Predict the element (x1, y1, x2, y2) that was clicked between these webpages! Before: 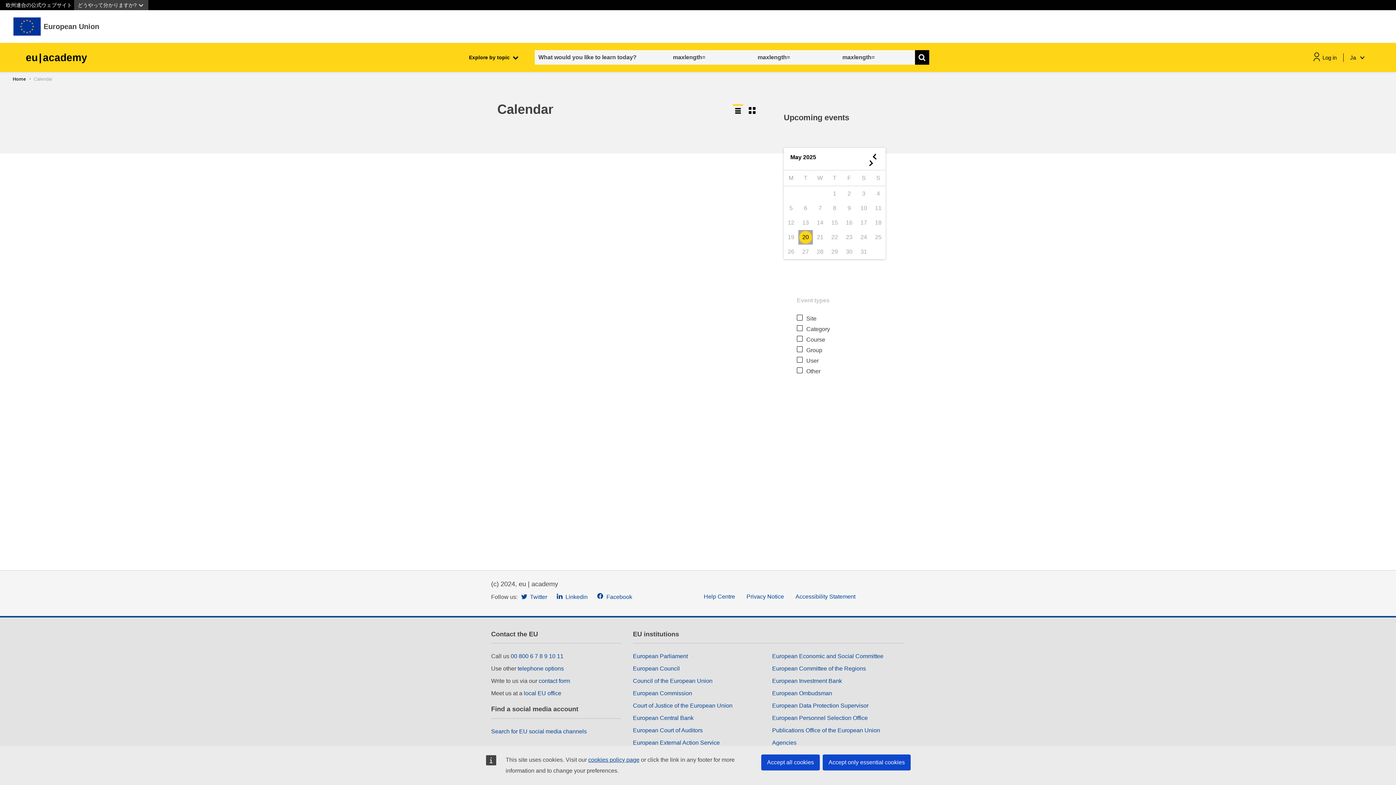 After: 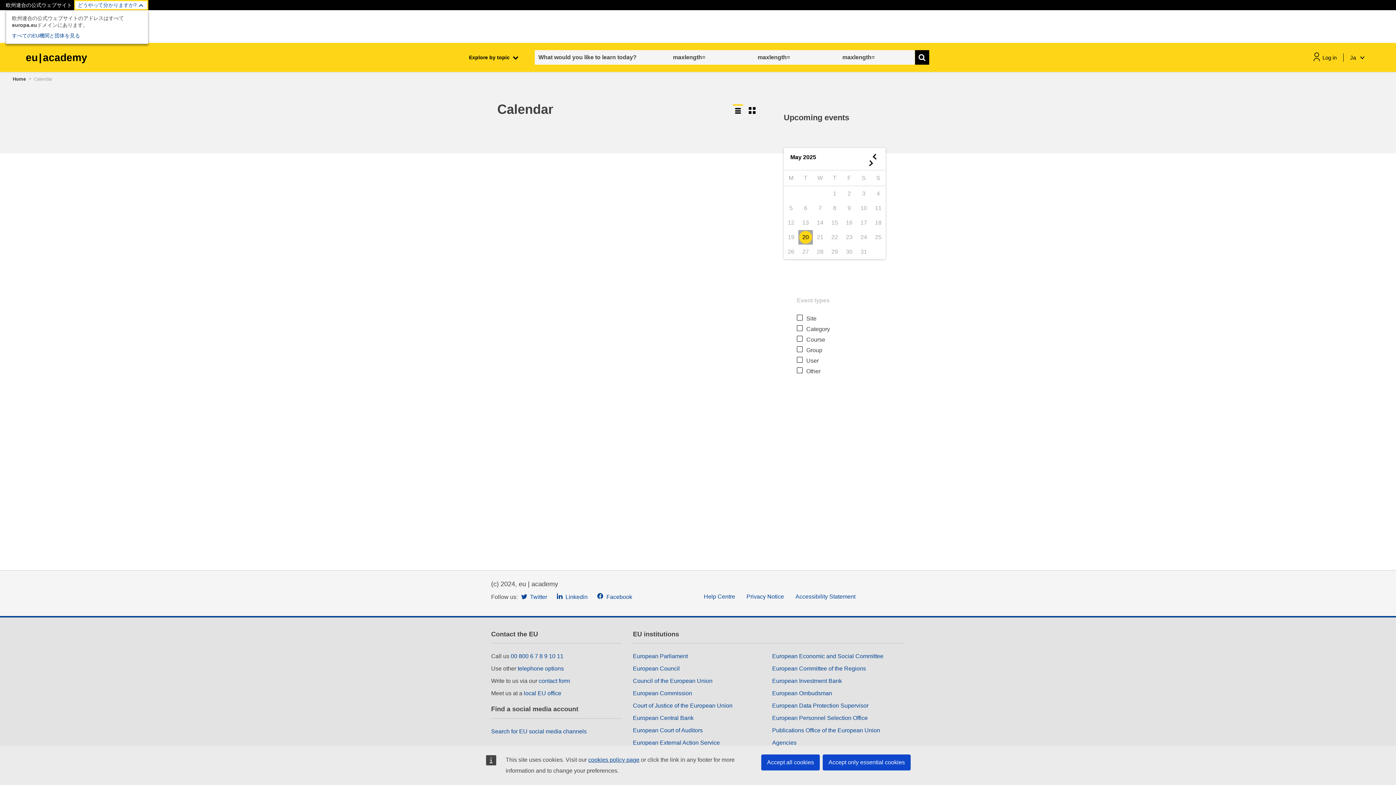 Action: label: どうやって分かりますか? bbox: (74, 0, 148, 10)